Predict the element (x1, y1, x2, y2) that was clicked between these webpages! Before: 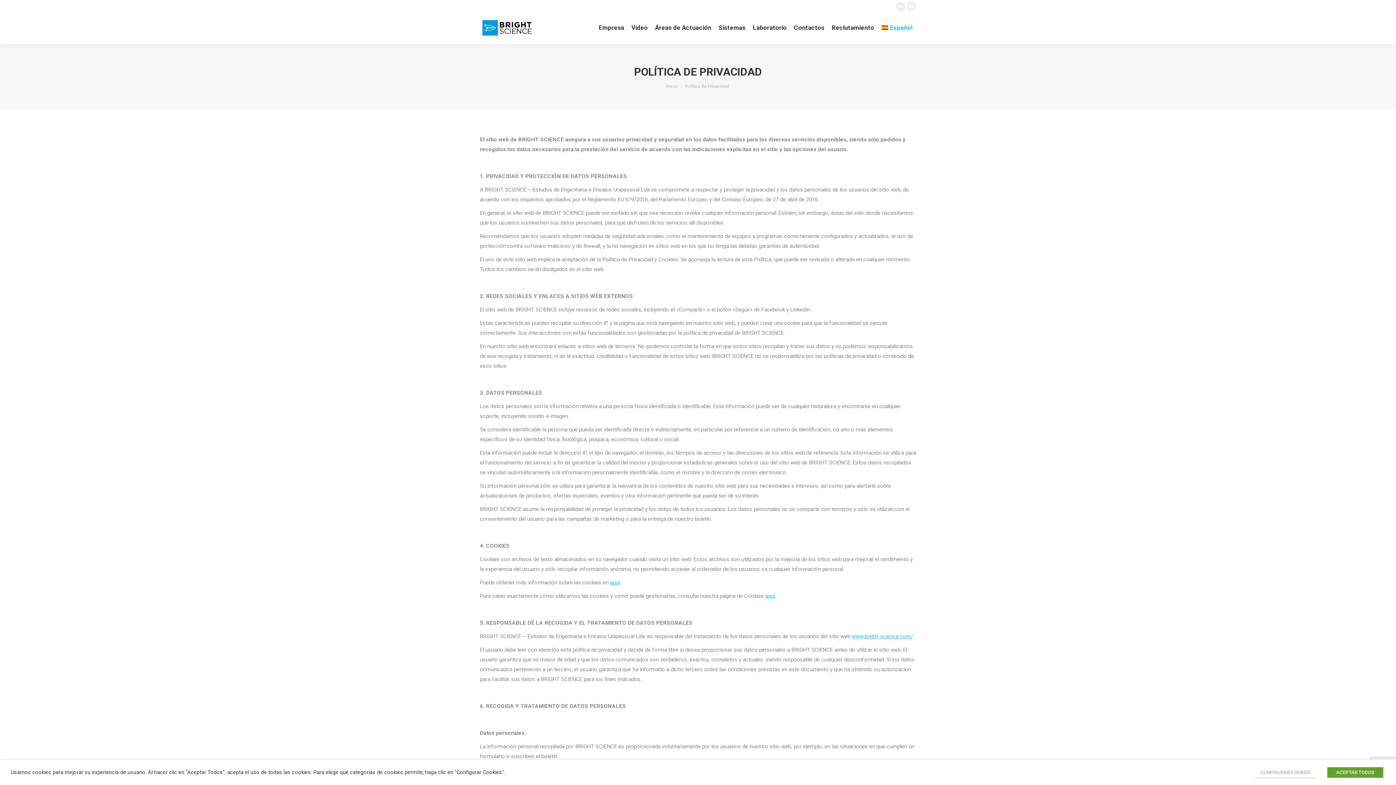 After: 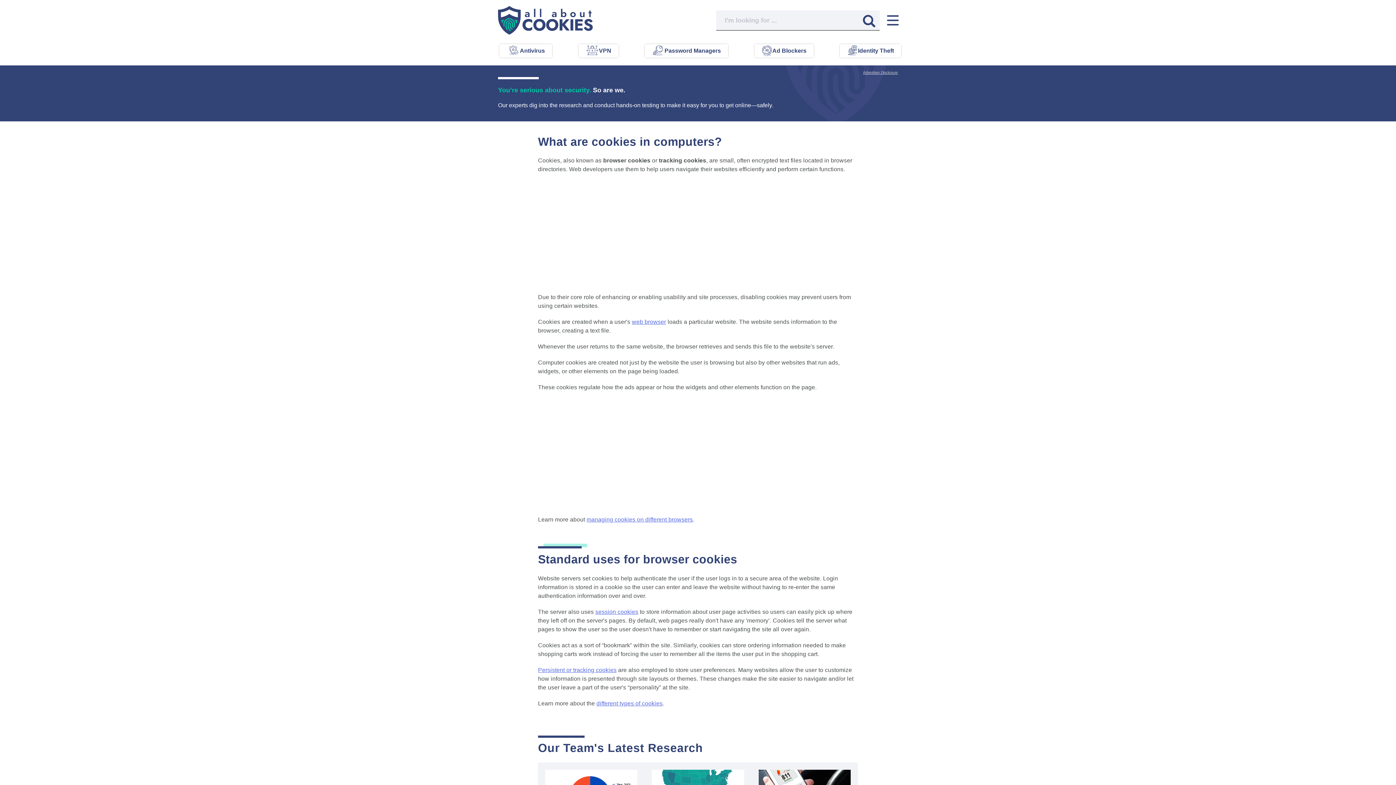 Action: label: aquí bbox: (610, 579, 620, 586)